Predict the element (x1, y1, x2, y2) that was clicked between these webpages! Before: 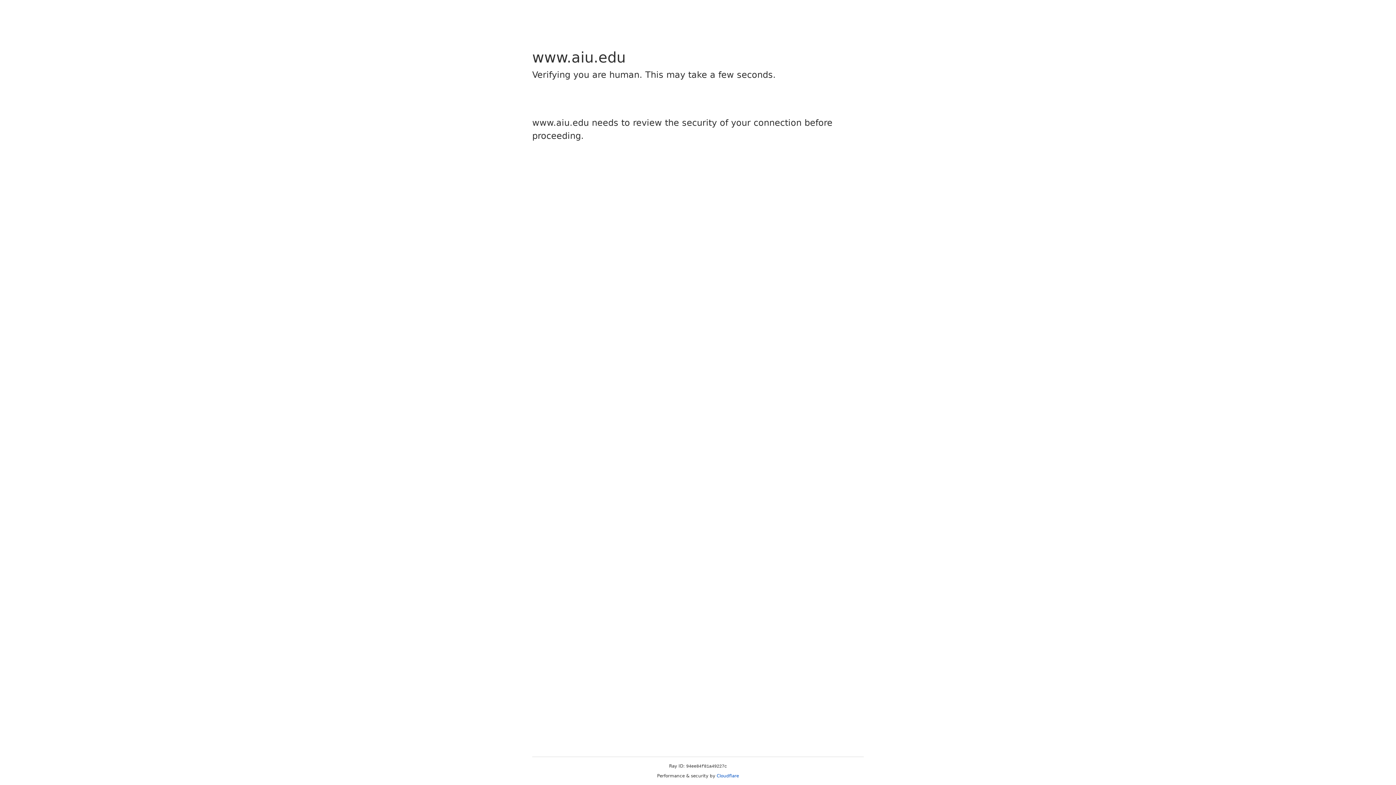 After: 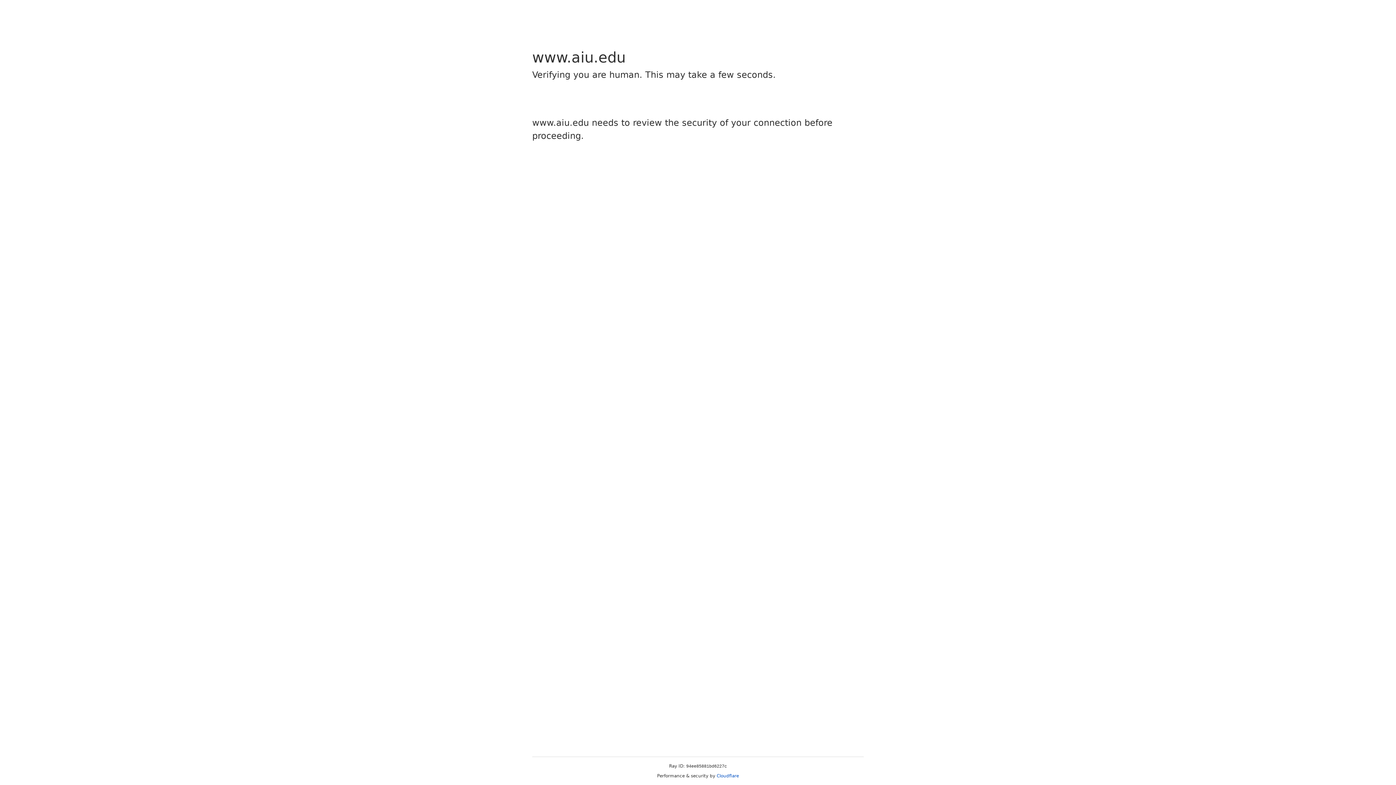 Action: label: Cloudflare bbox: (716, 773, 739, 778)